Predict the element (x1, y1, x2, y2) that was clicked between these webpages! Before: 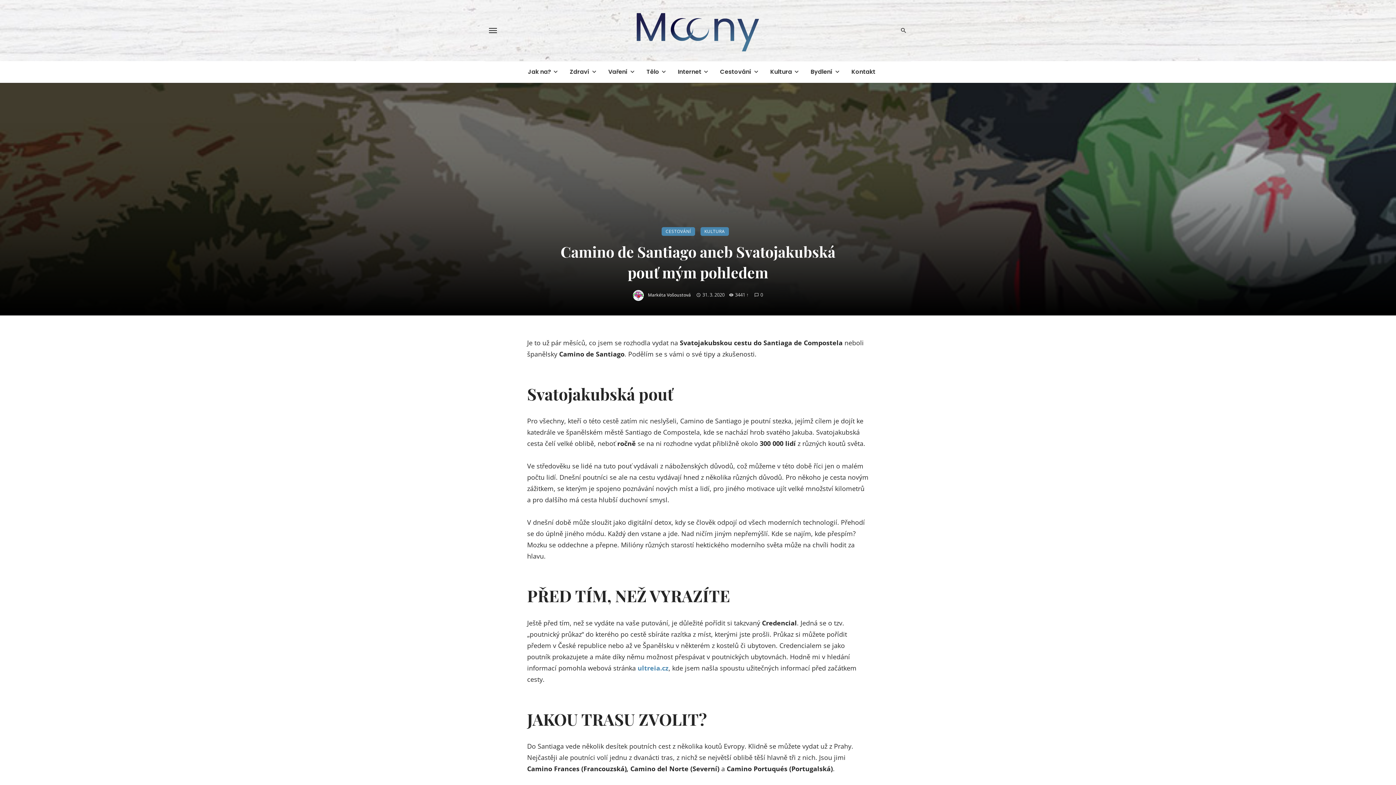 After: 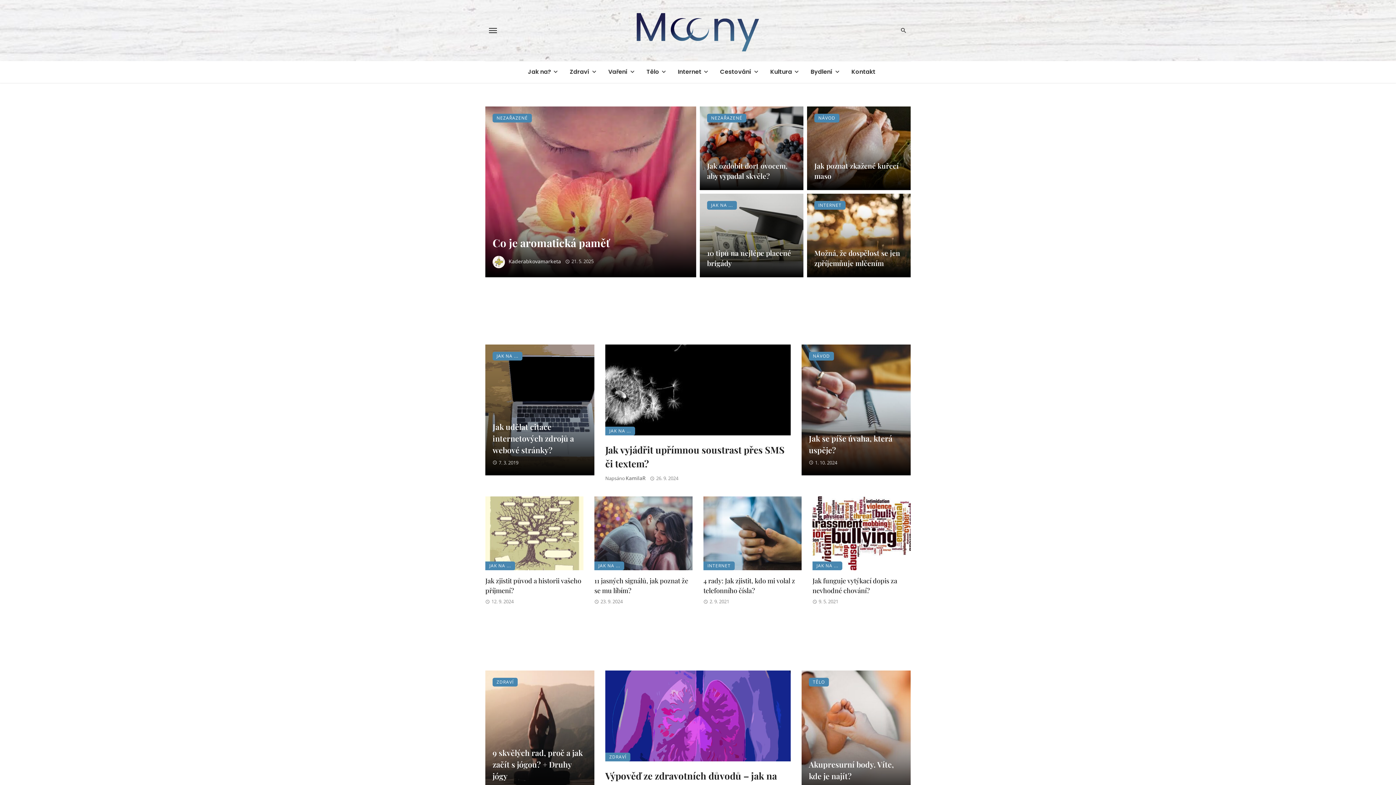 Action: bbox: (594, 6, 801, 54)